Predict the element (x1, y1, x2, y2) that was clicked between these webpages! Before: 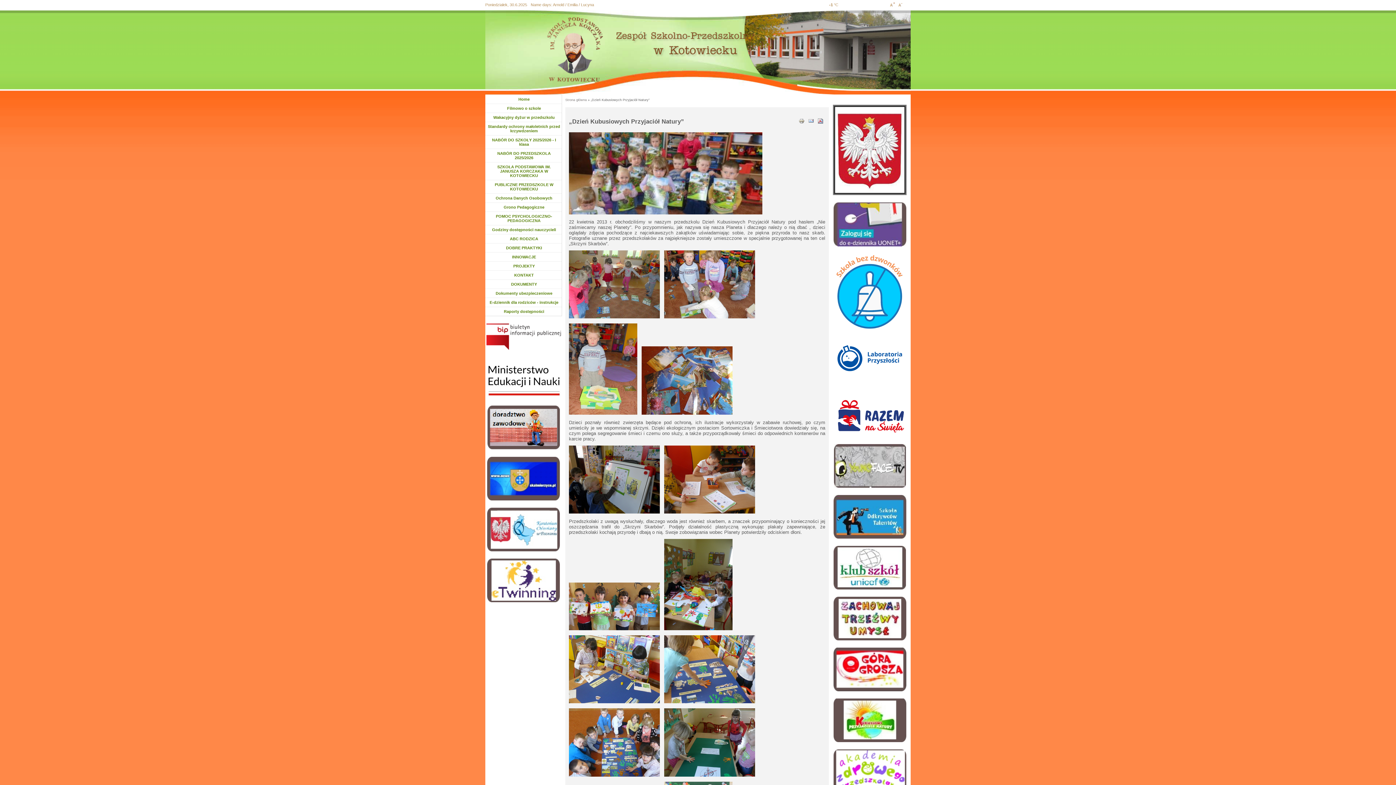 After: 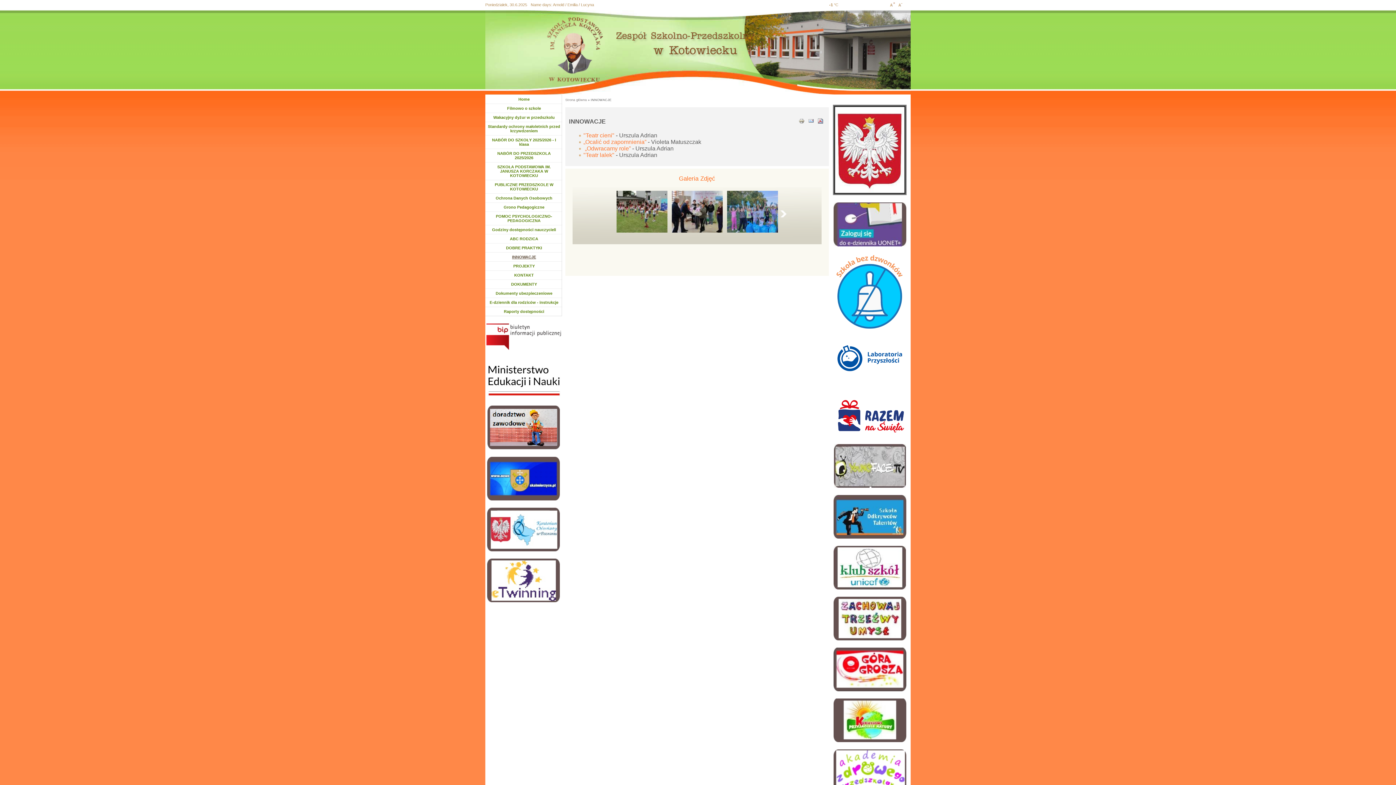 Action: bbox: (488, 252, 560, 261) label: INNOWACJE